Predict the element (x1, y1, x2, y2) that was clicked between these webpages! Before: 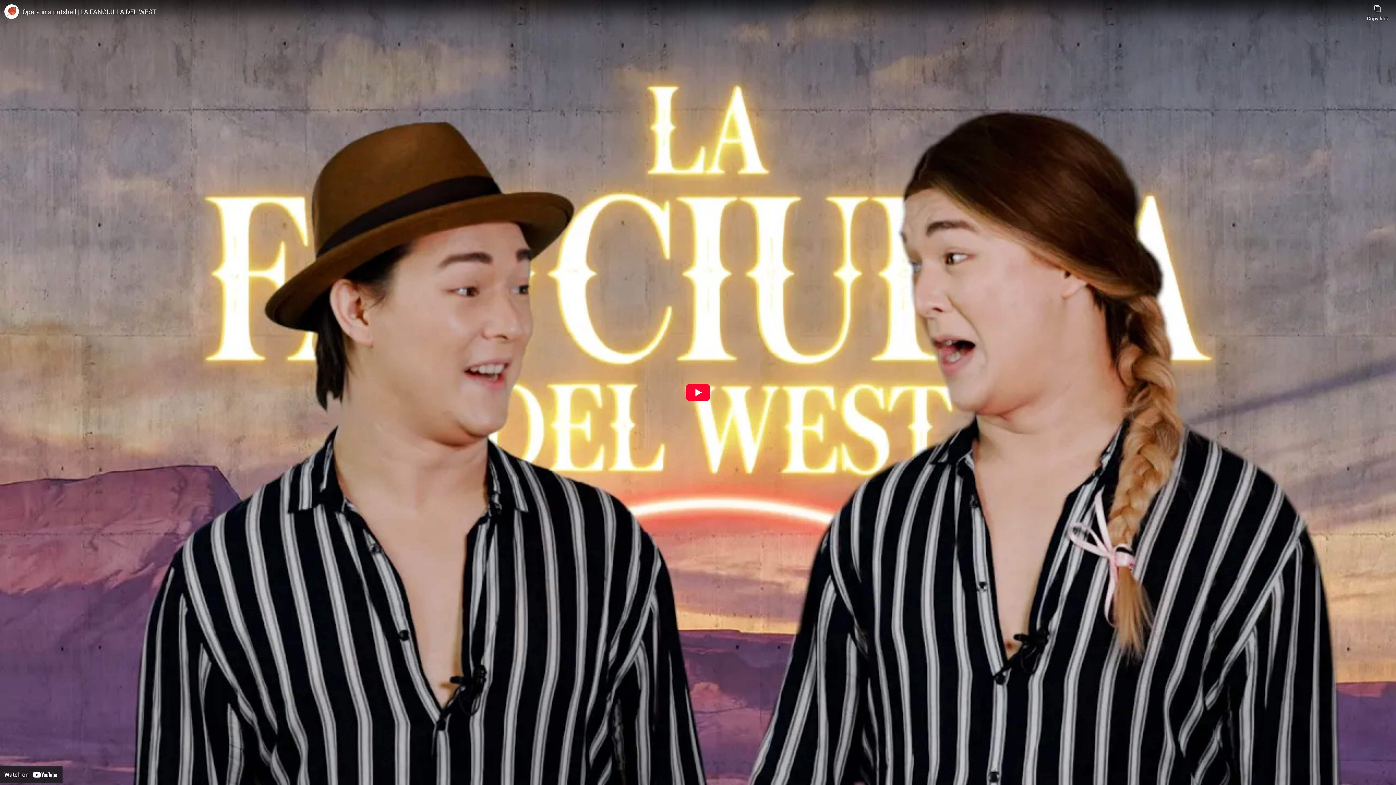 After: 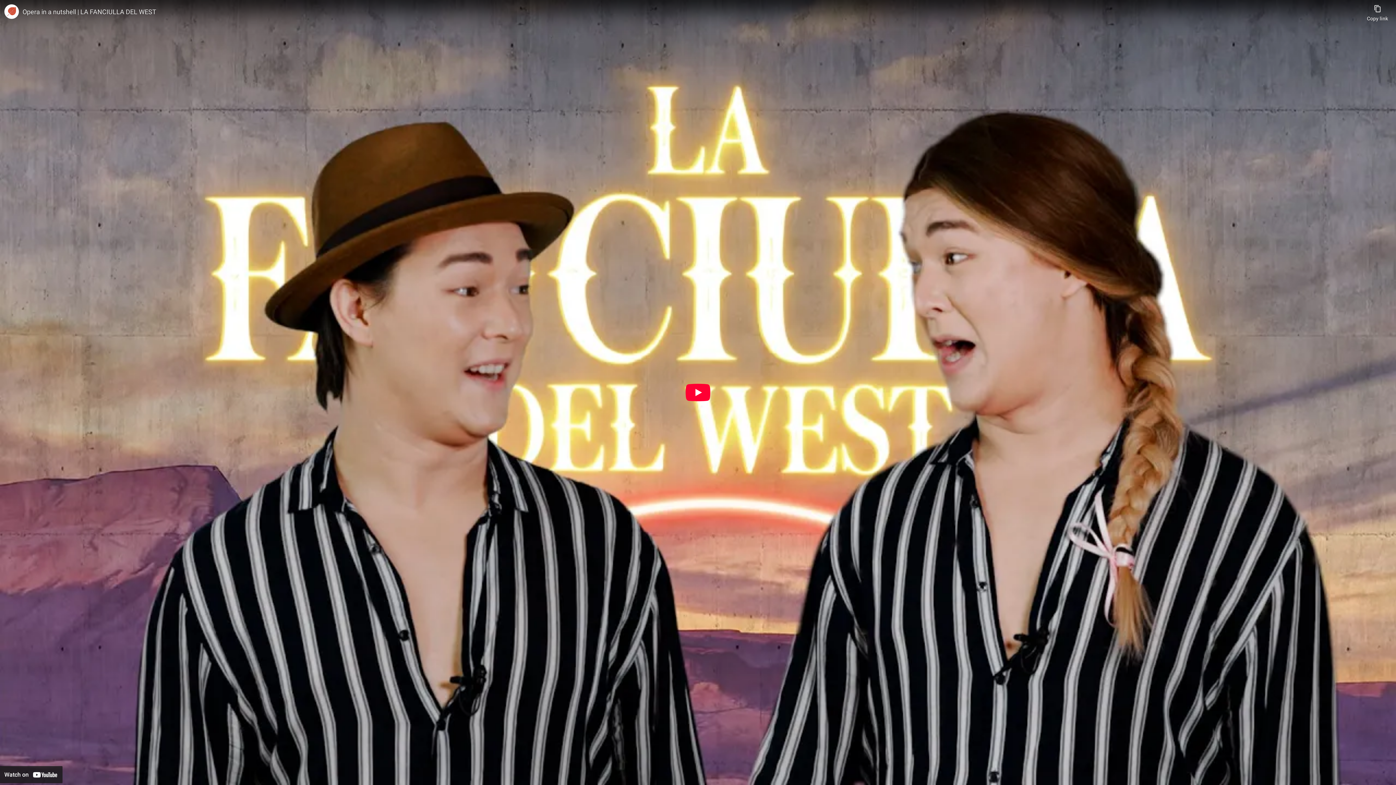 Action: label: Watch on YouTube bbox: (0, 766, 62, 783)